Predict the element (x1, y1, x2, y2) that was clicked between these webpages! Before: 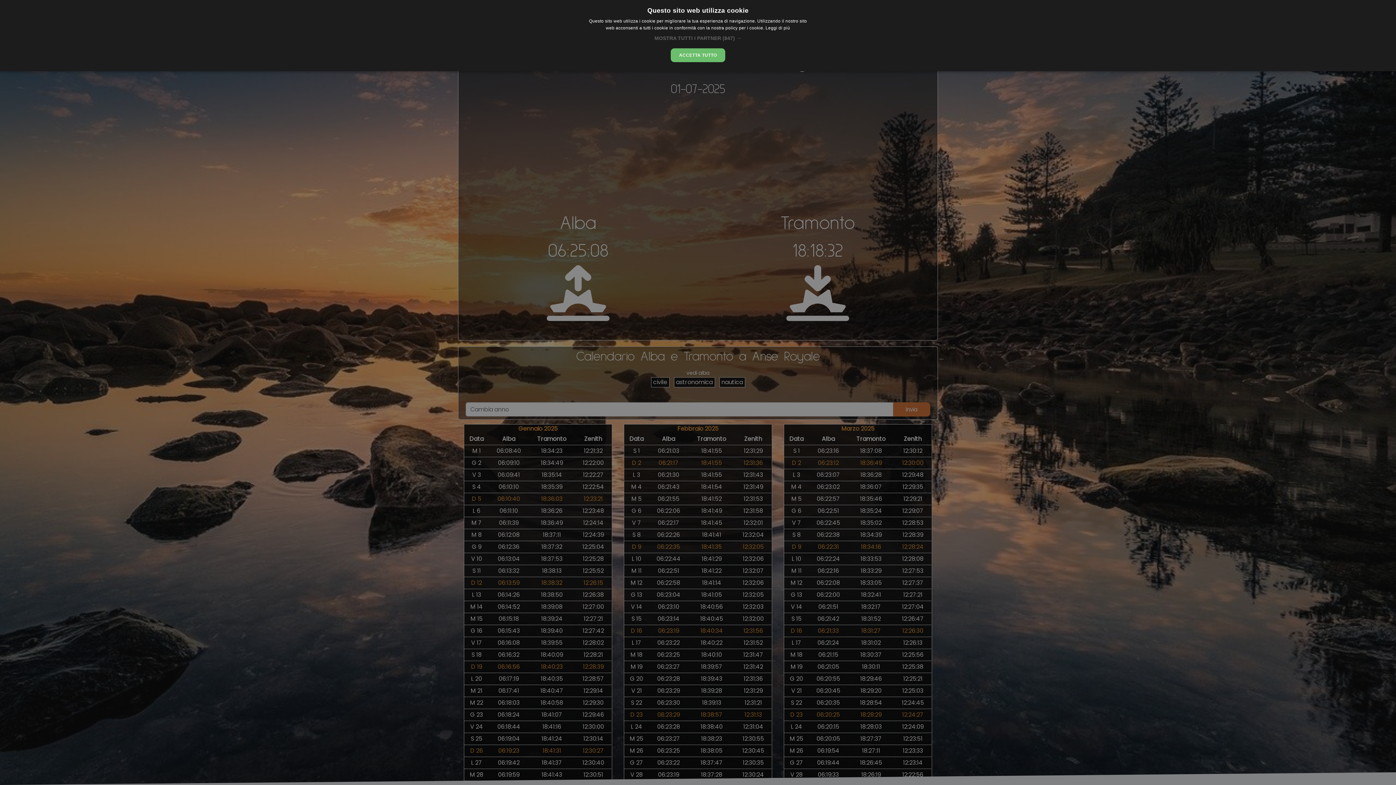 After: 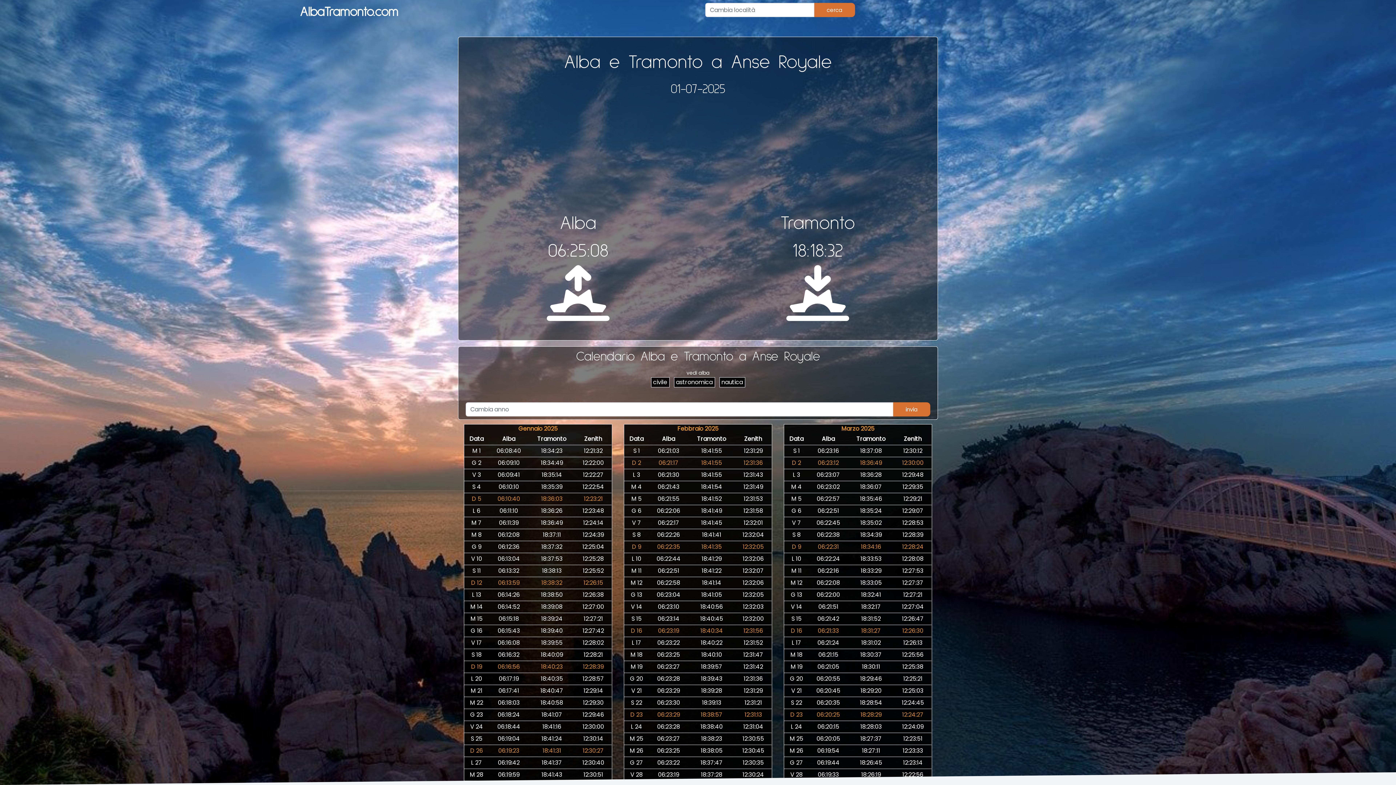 Action: bbox: (670, 48, 725, 62) label: ACCETTA TUTTO